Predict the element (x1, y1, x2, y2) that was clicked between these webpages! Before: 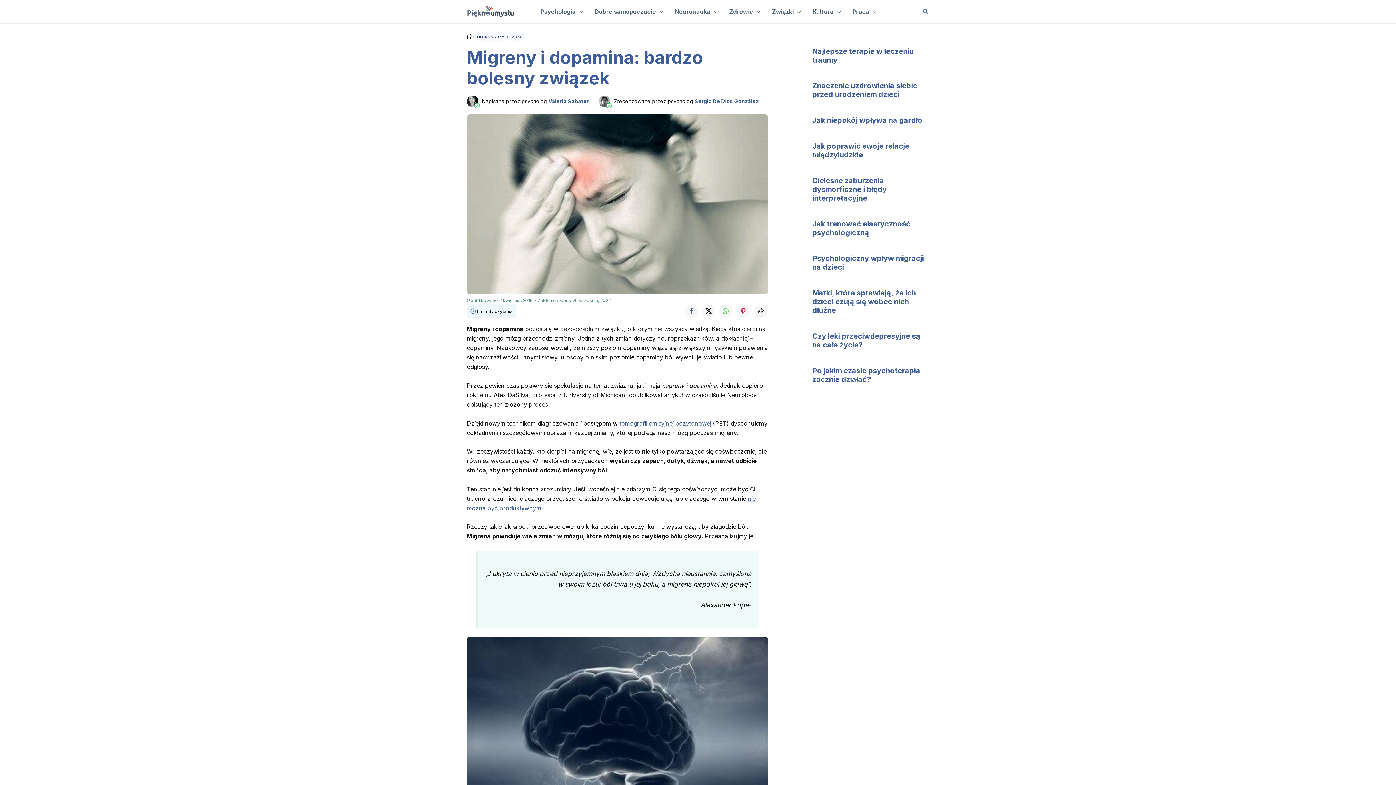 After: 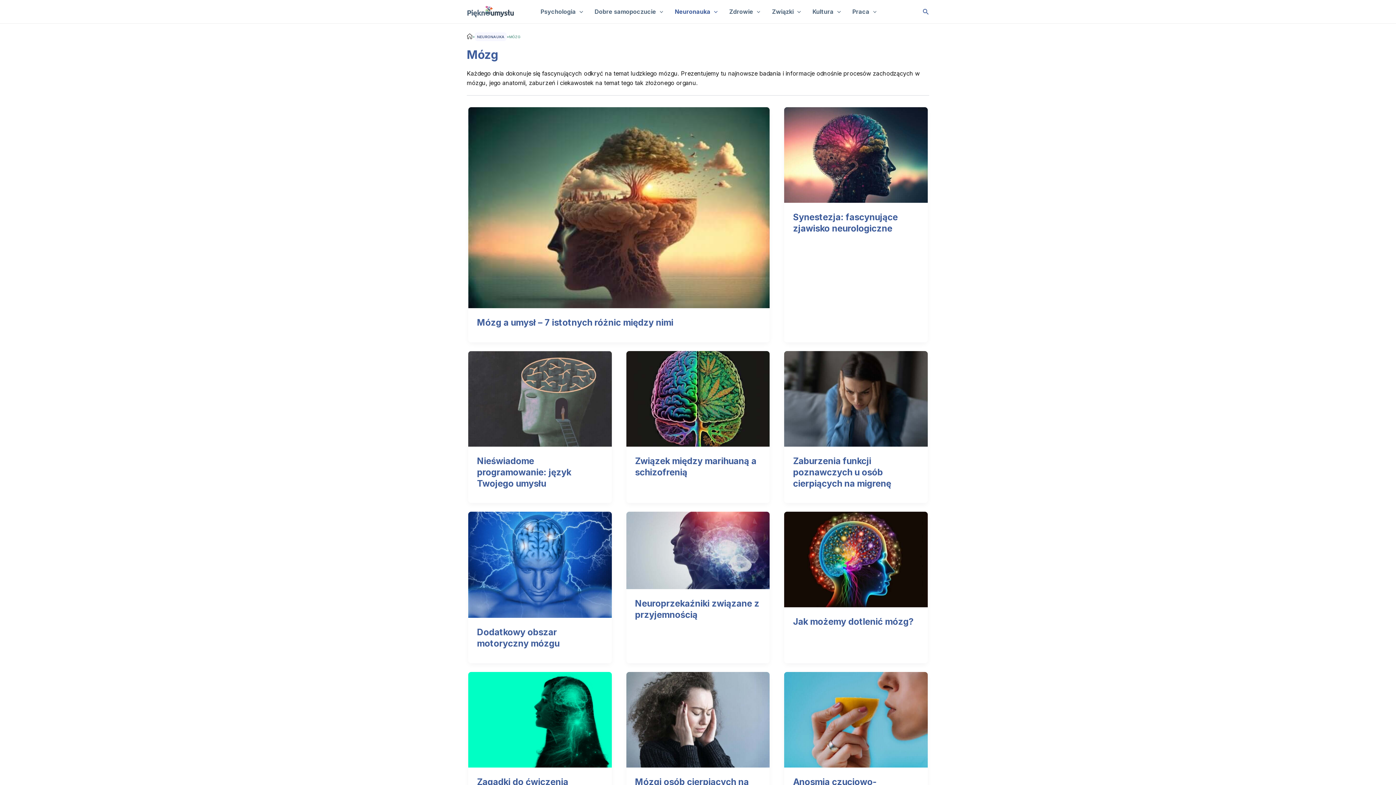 Action: bbox: (509, 32, 525, 41) label: MÓZG